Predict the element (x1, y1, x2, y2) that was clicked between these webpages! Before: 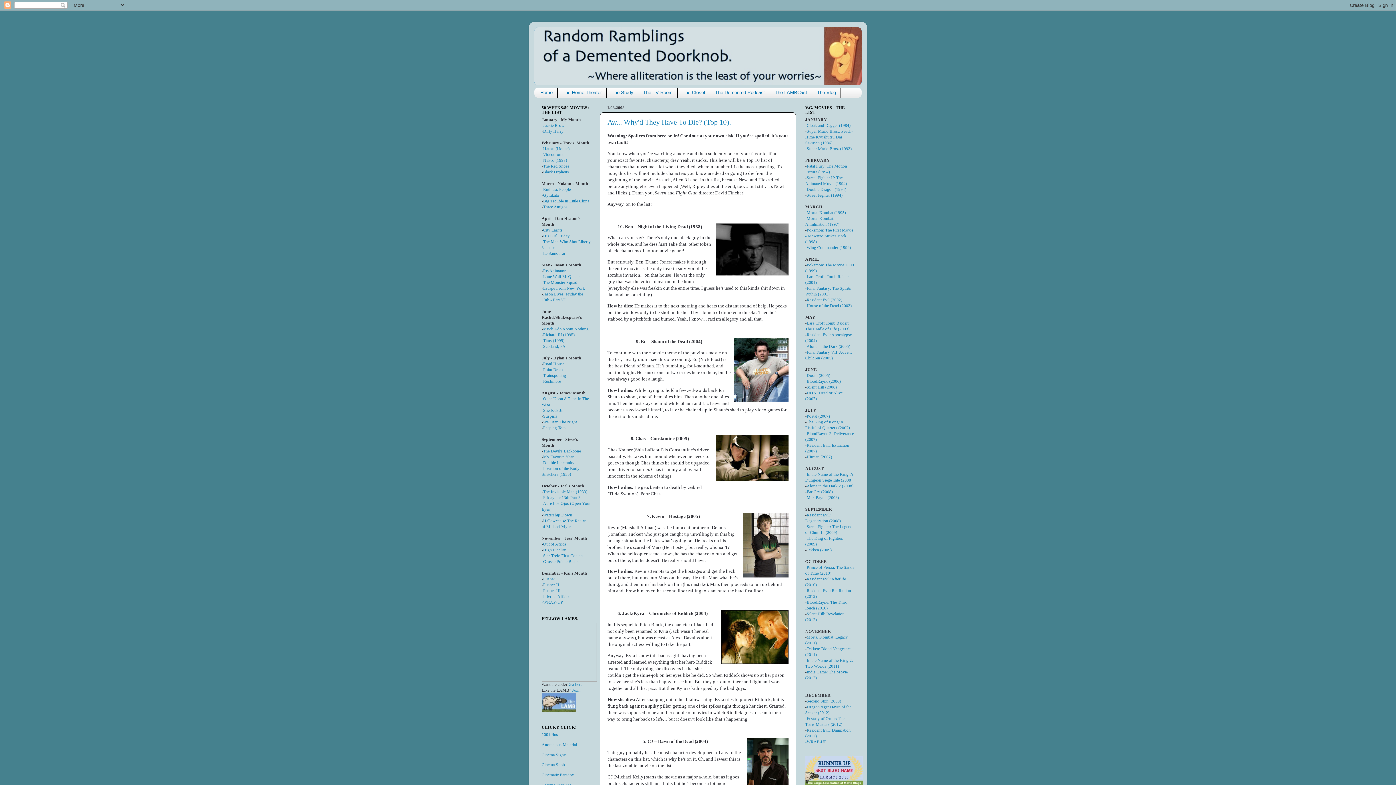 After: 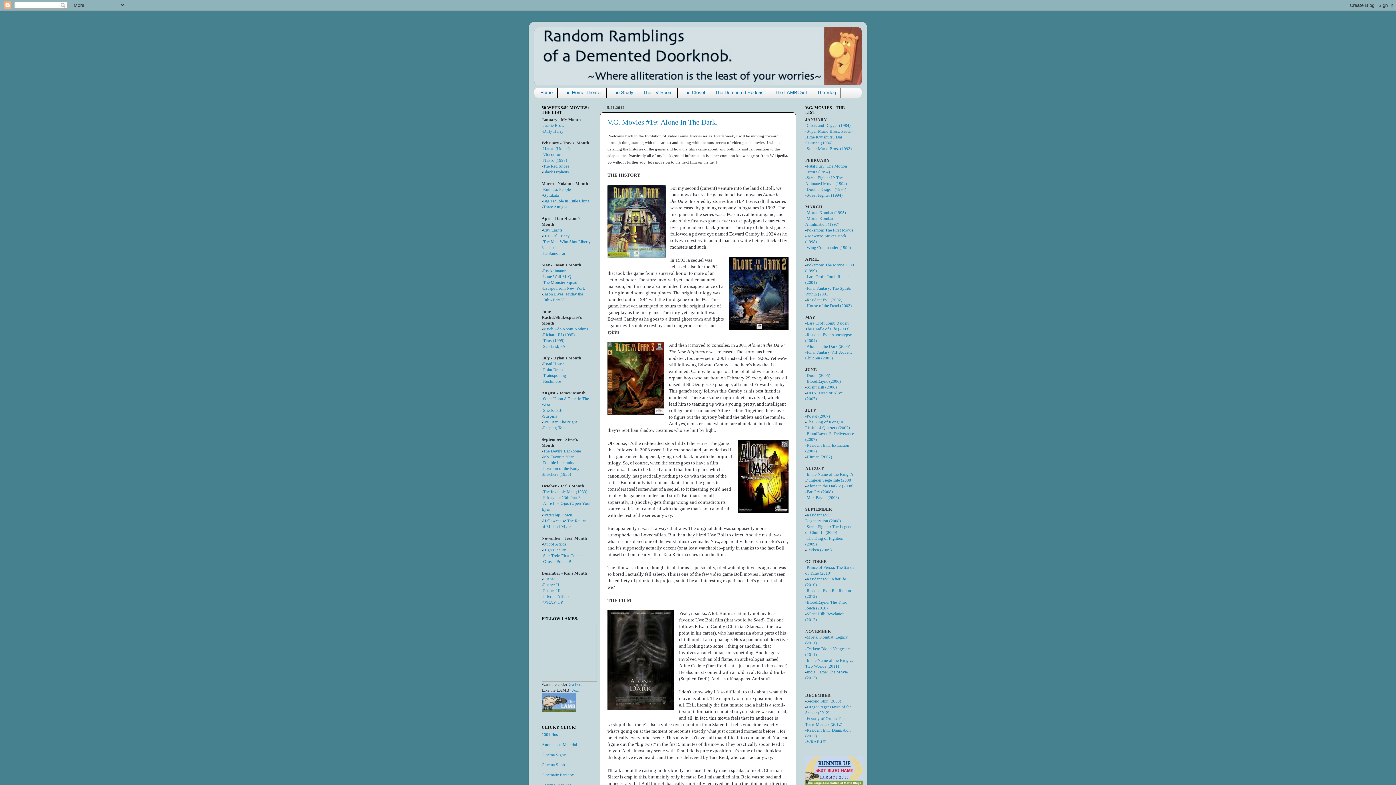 Action: bbox: (806, 344, 850, 348) label: Alone in the Dark (2005)